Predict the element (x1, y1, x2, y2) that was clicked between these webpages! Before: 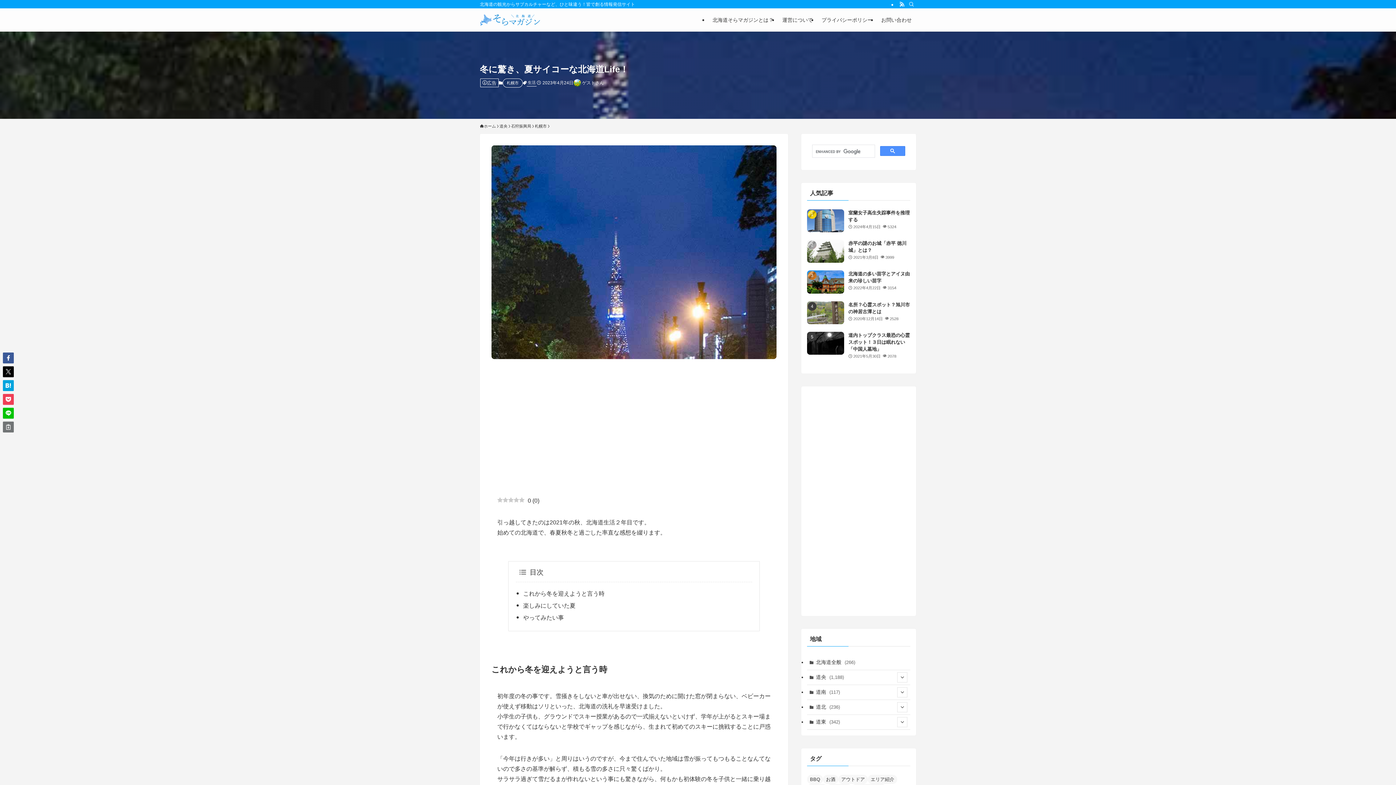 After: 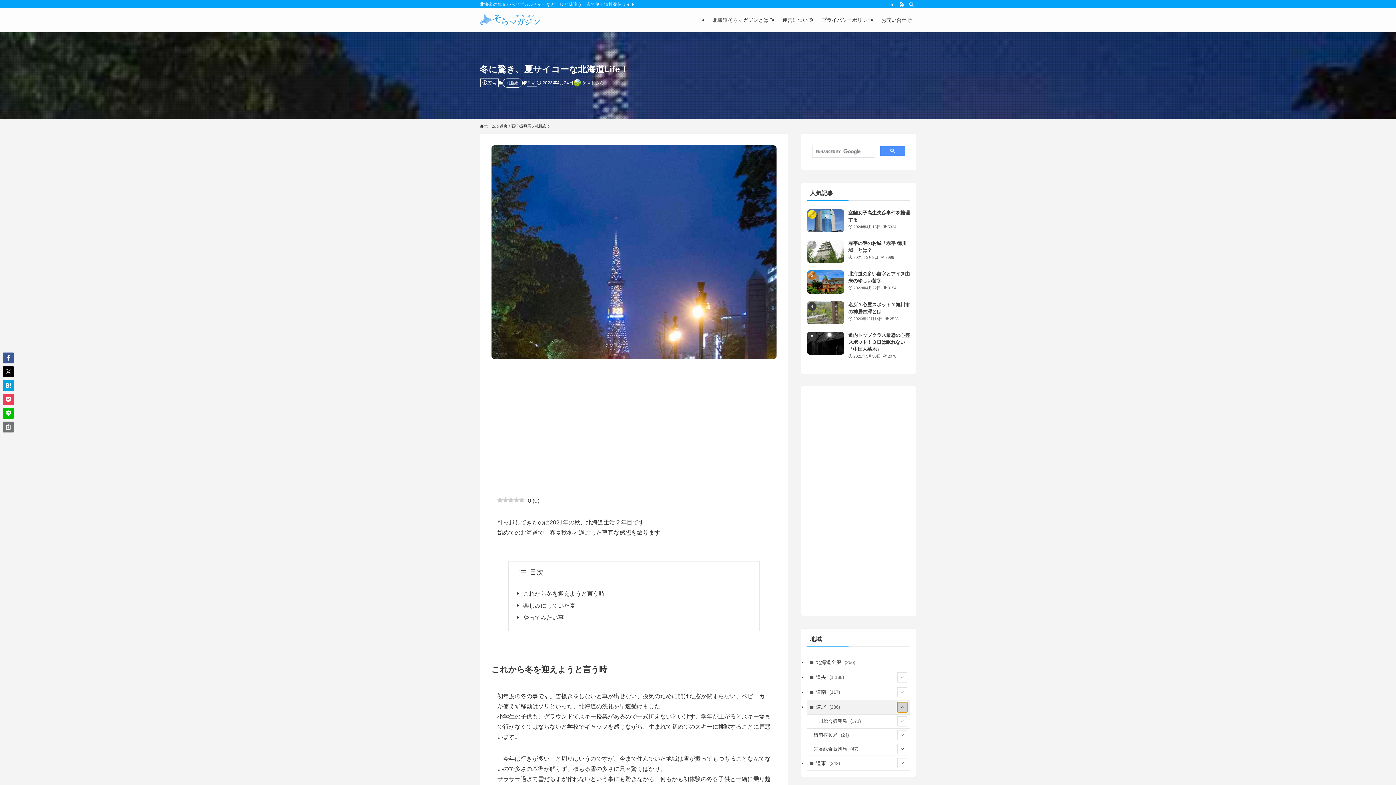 Action: bbox: (897, 702, 907, 712) label: サブメニューを開閉する